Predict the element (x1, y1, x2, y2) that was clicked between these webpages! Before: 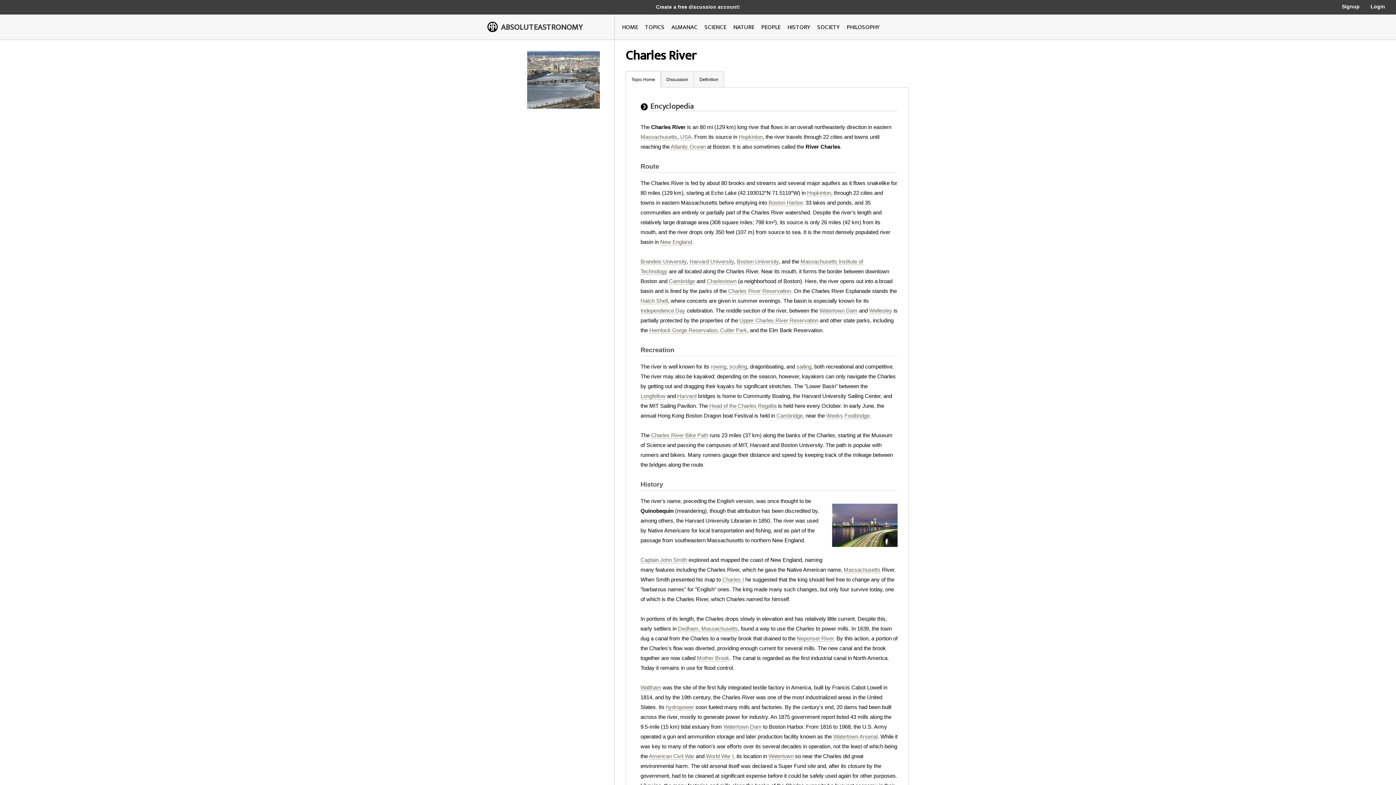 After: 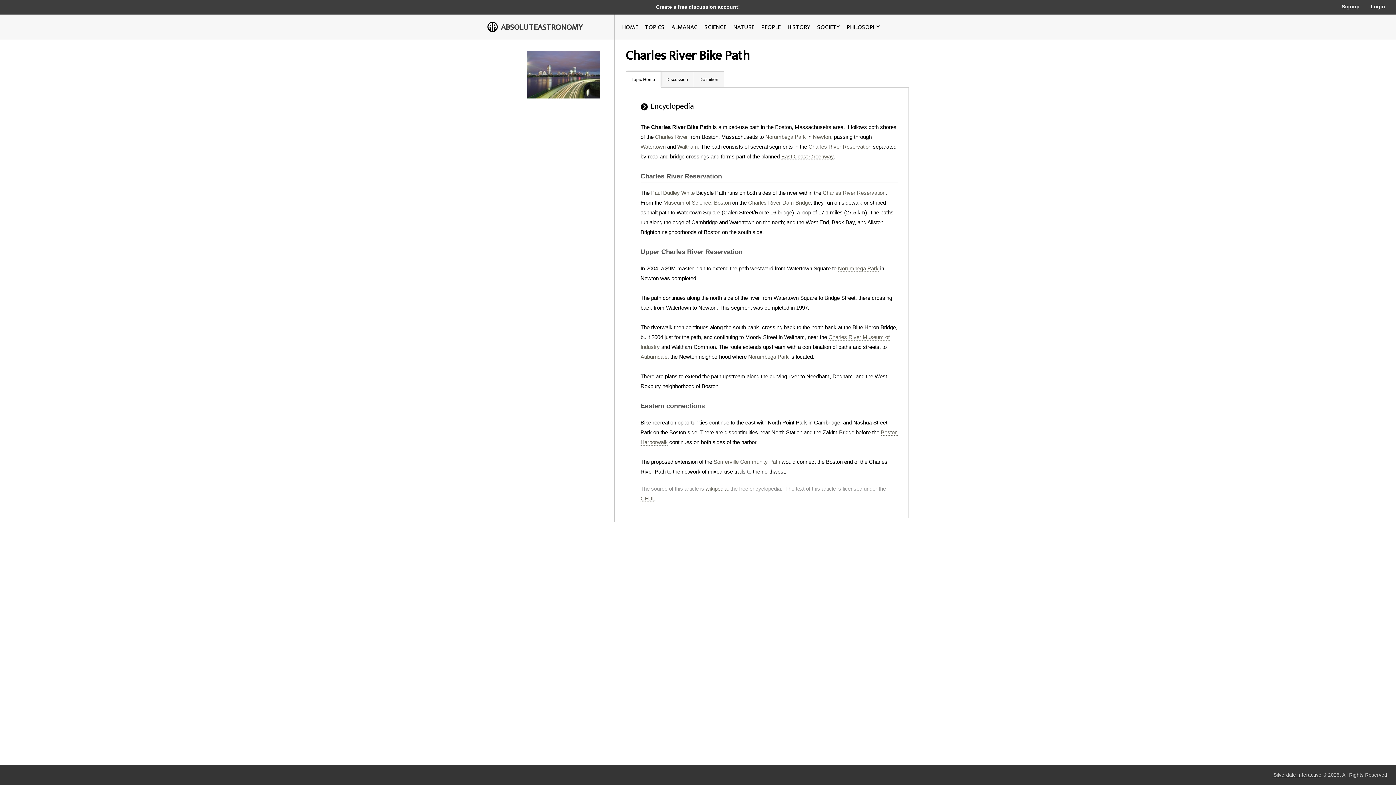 Action: bbox: (651, 432, 708, 438) label: Charles River Bike Path